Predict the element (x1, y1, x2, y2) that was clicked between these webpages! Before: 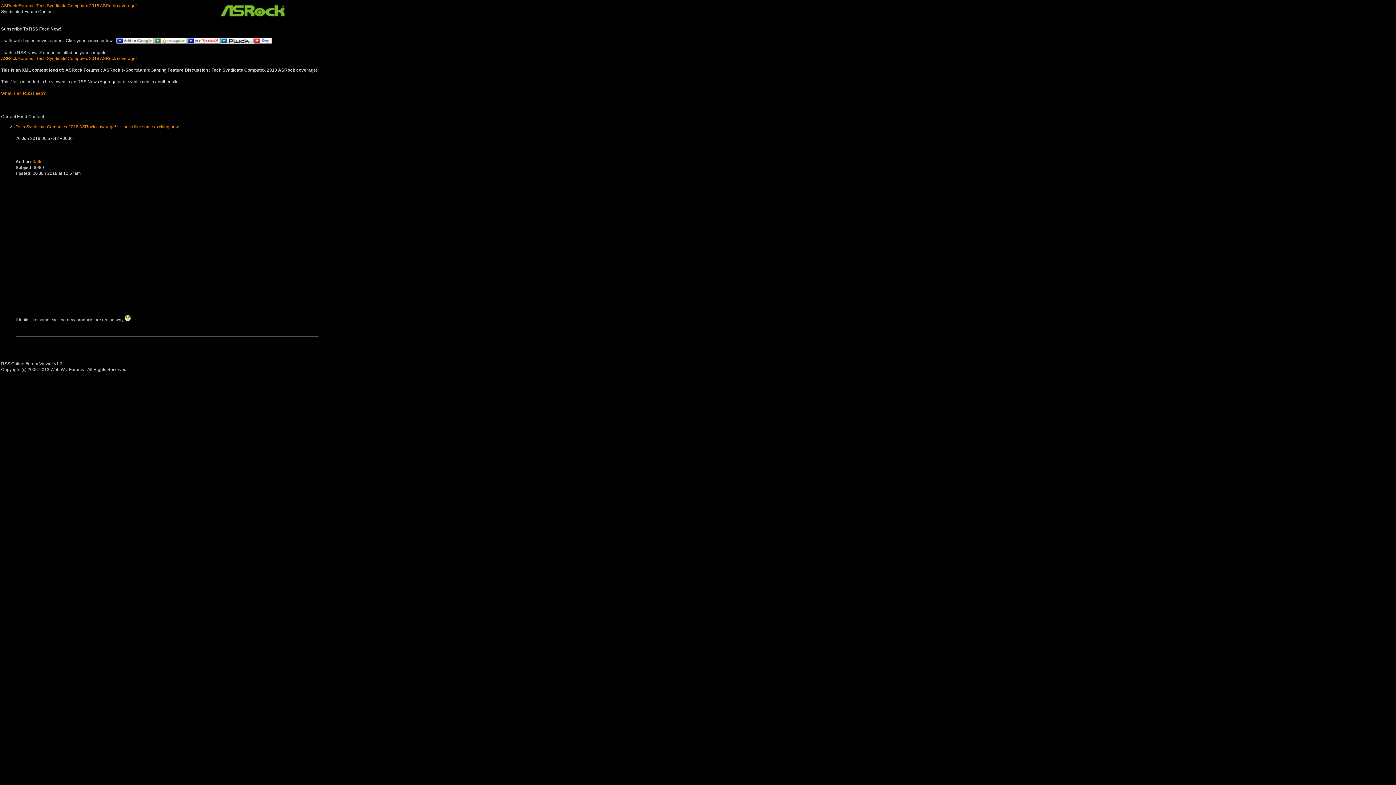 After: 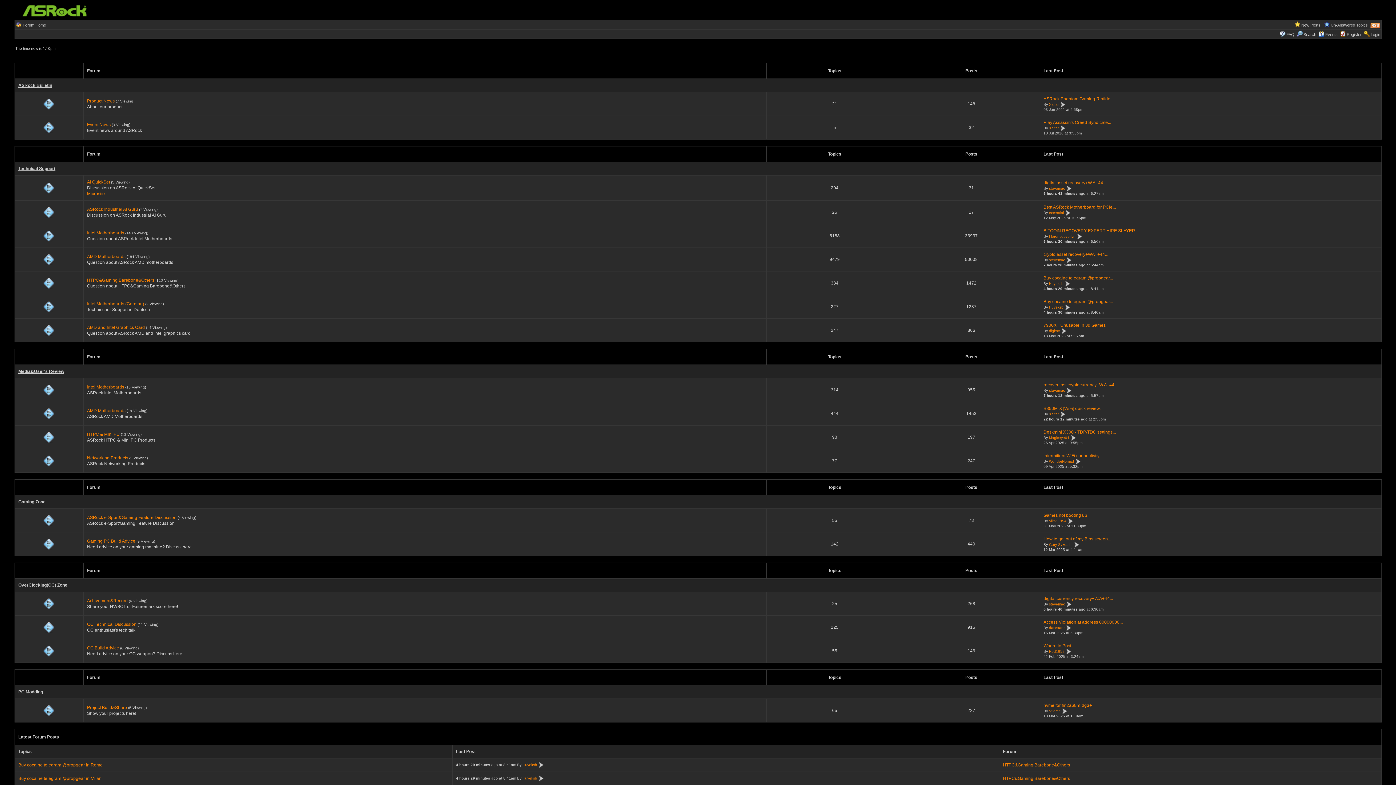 Action: bbox: (213, 7, 318, 12)